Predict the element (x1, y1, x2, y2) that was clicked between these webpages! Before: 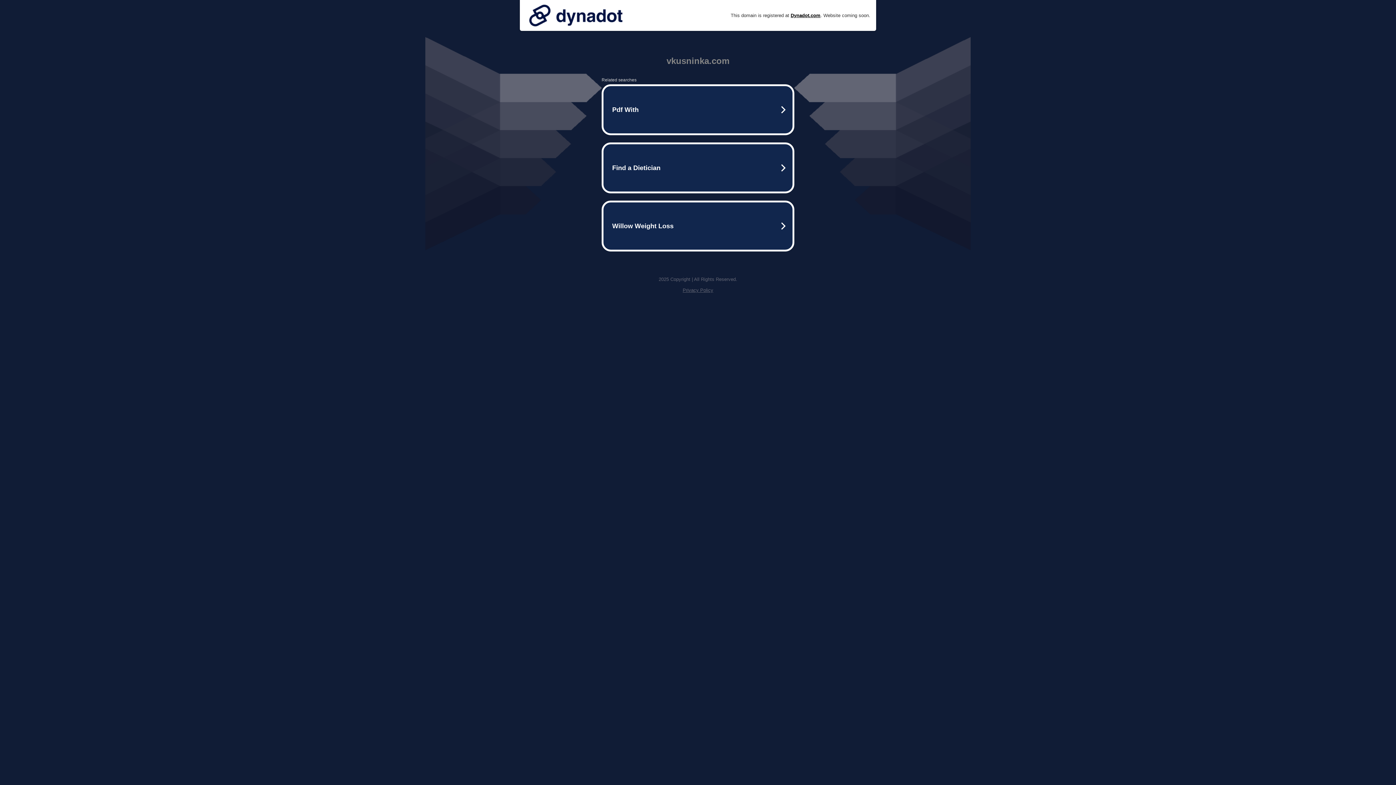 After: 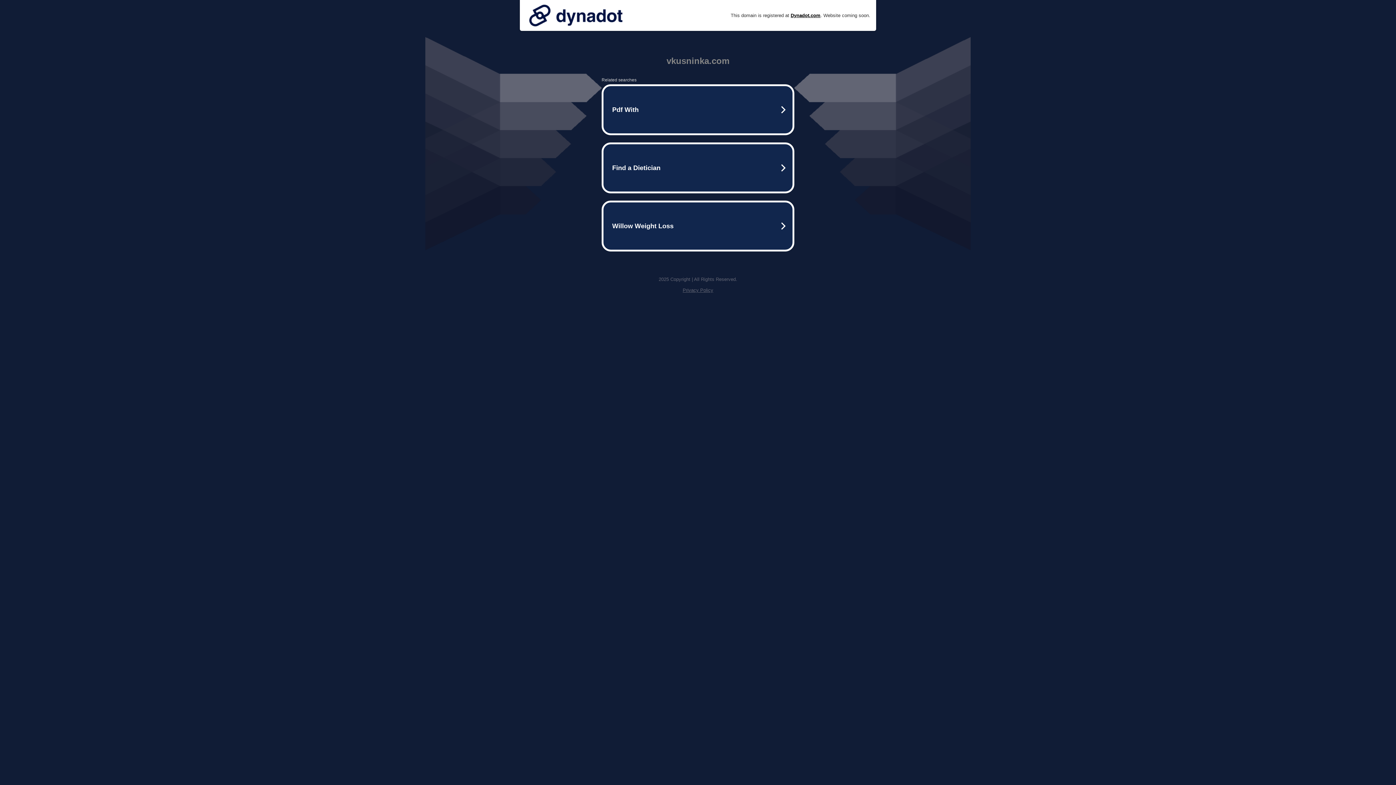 Action: bbox: (525, 0, 626, 30)